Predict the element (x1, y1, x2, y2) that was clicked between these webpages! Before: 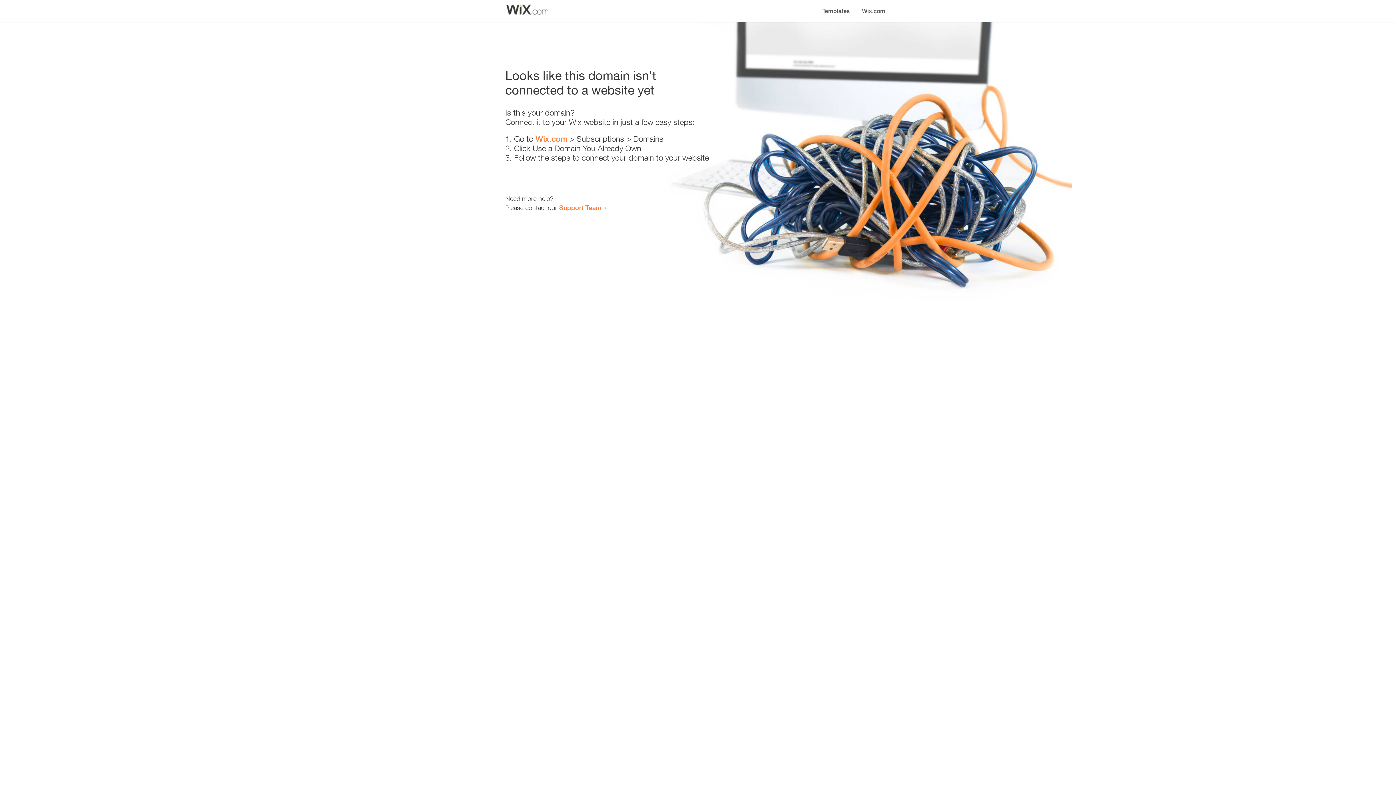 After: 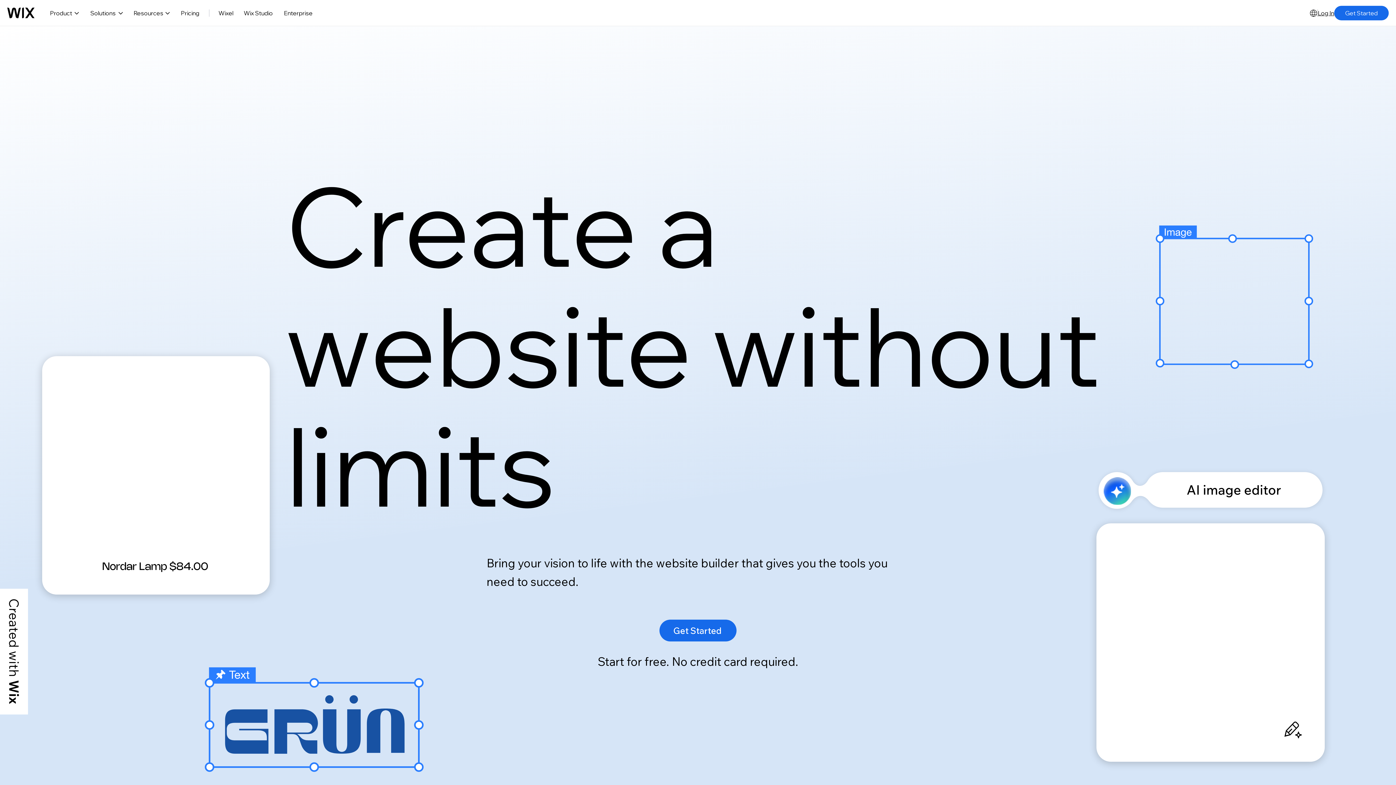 Action: label: Wix.com bbox: (535, 134, 567, 143)